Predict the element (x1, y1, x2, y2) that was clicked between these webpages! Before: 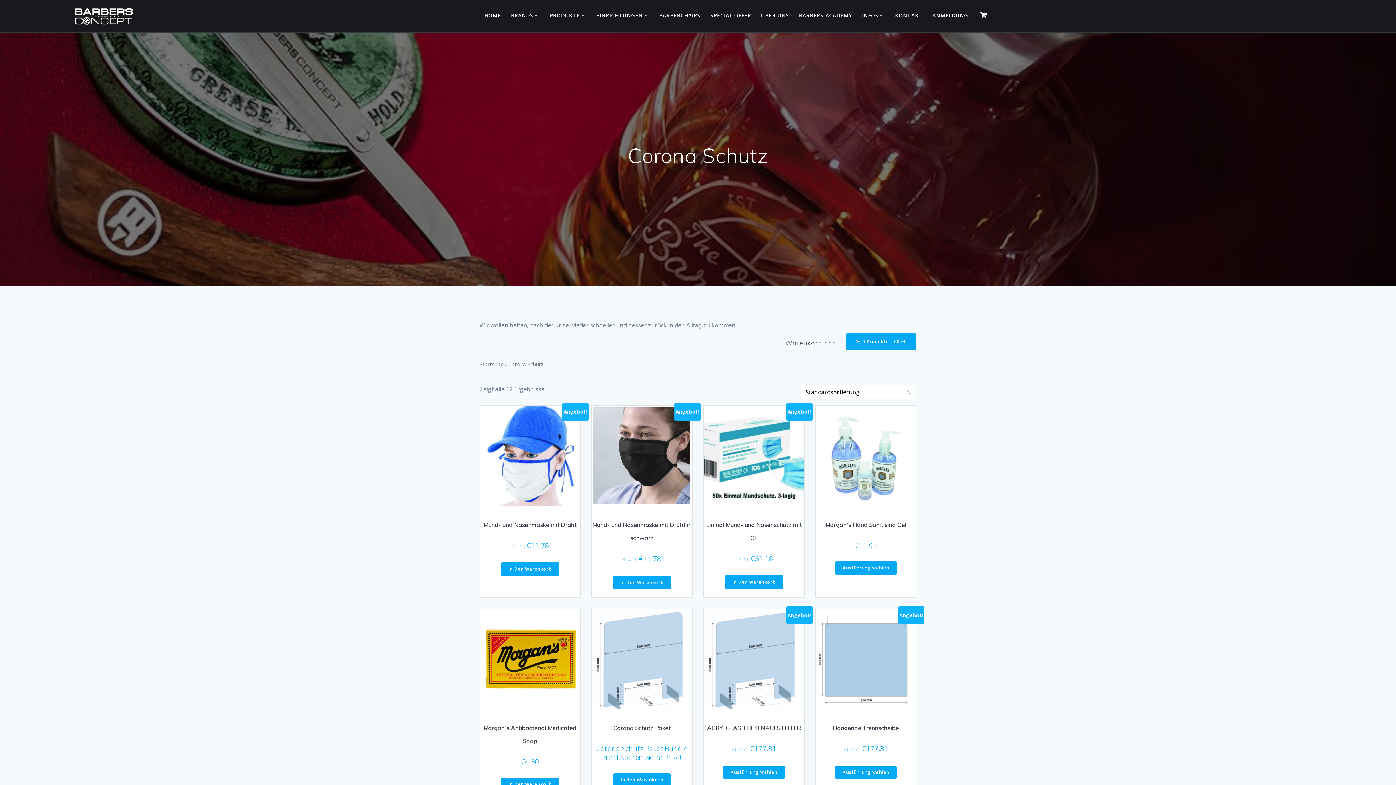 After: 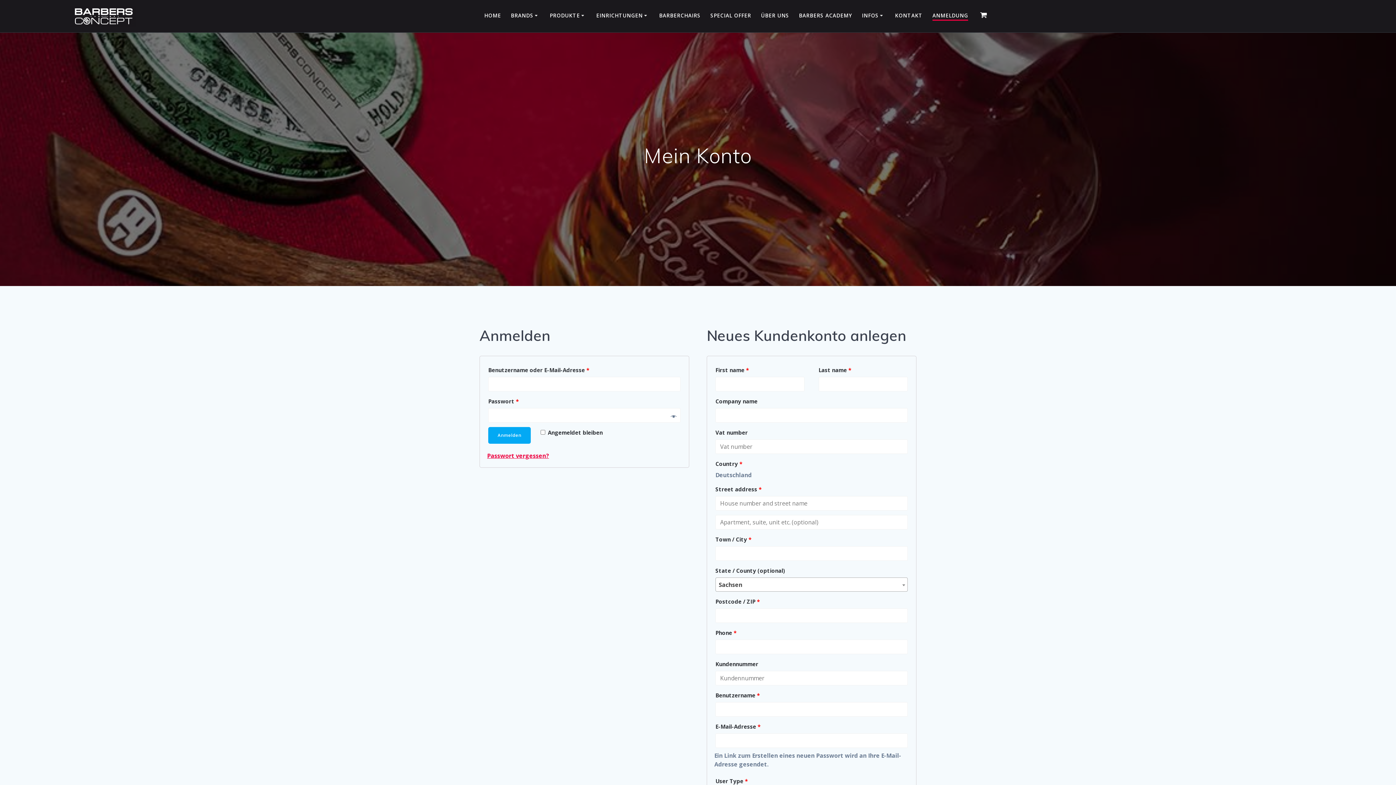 Action: bbox: (932, 11, 968, 20) label: ANMELDUNG